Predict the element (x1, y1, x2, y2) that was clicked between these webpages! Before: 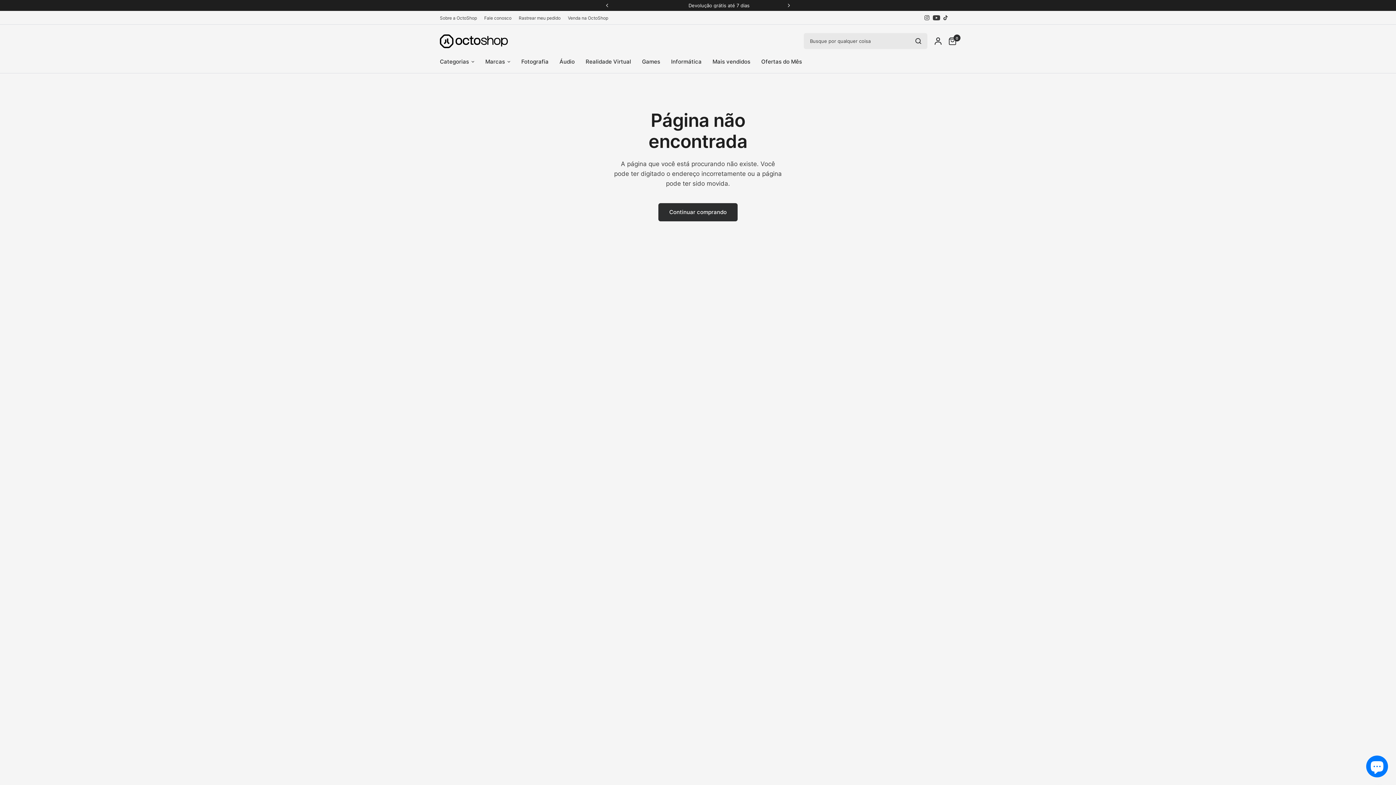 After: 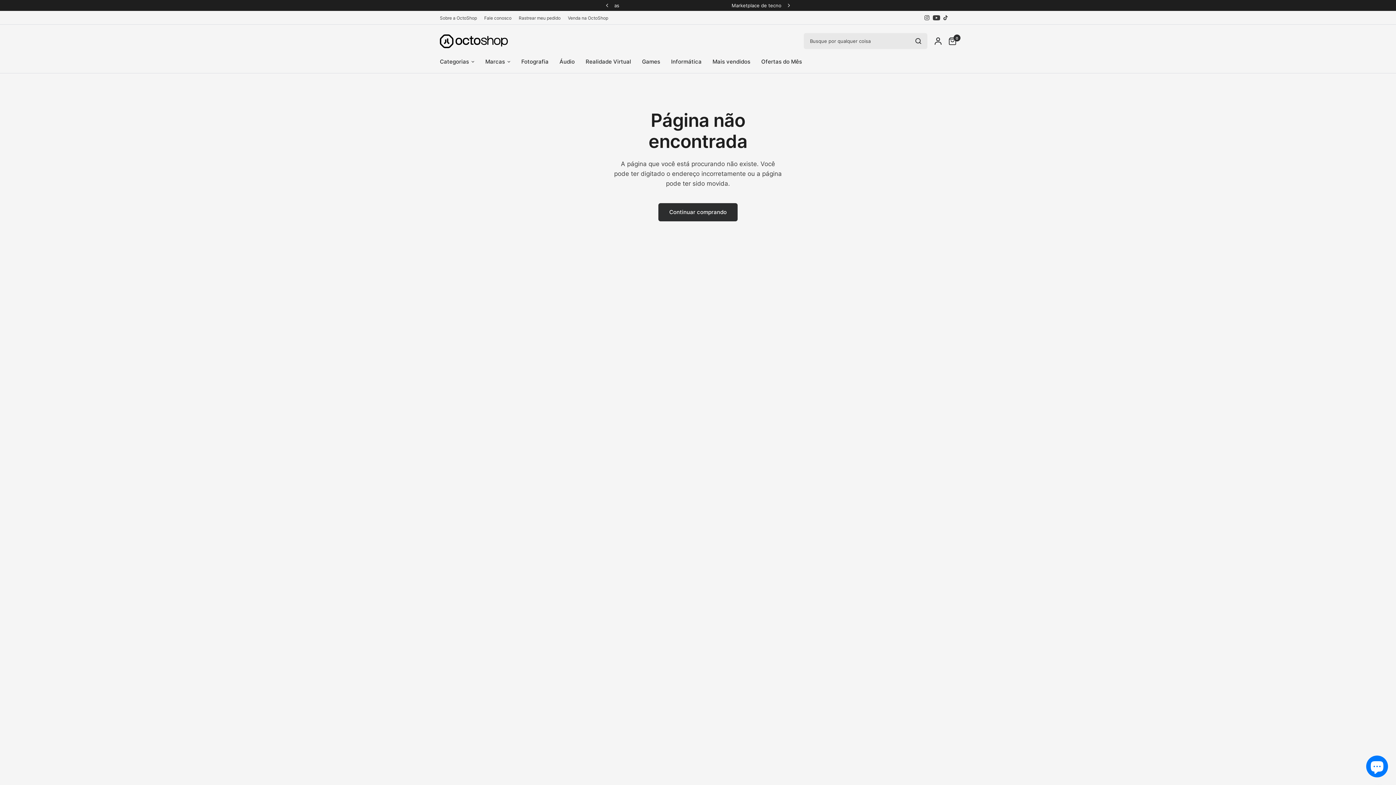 Action: bbox: (932, 12, 941, 22)